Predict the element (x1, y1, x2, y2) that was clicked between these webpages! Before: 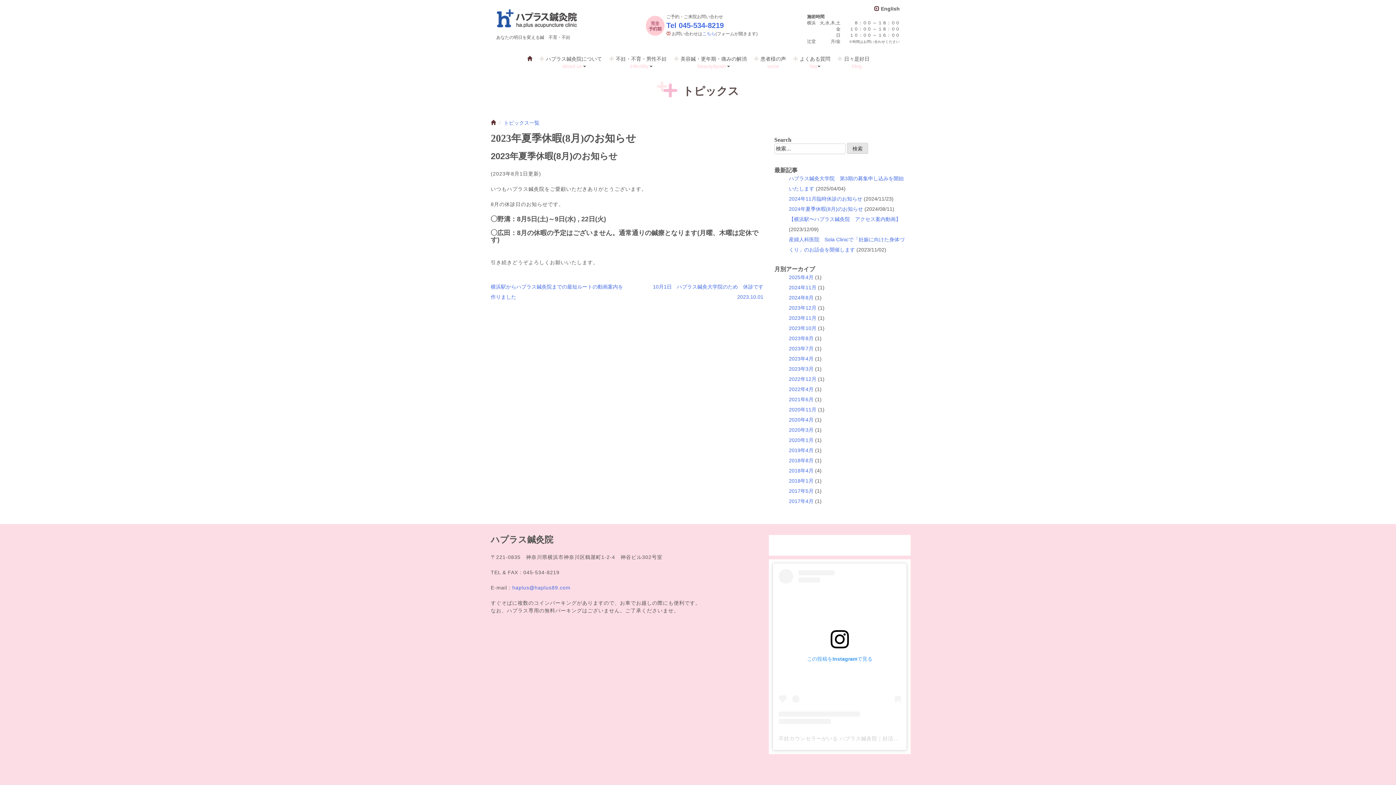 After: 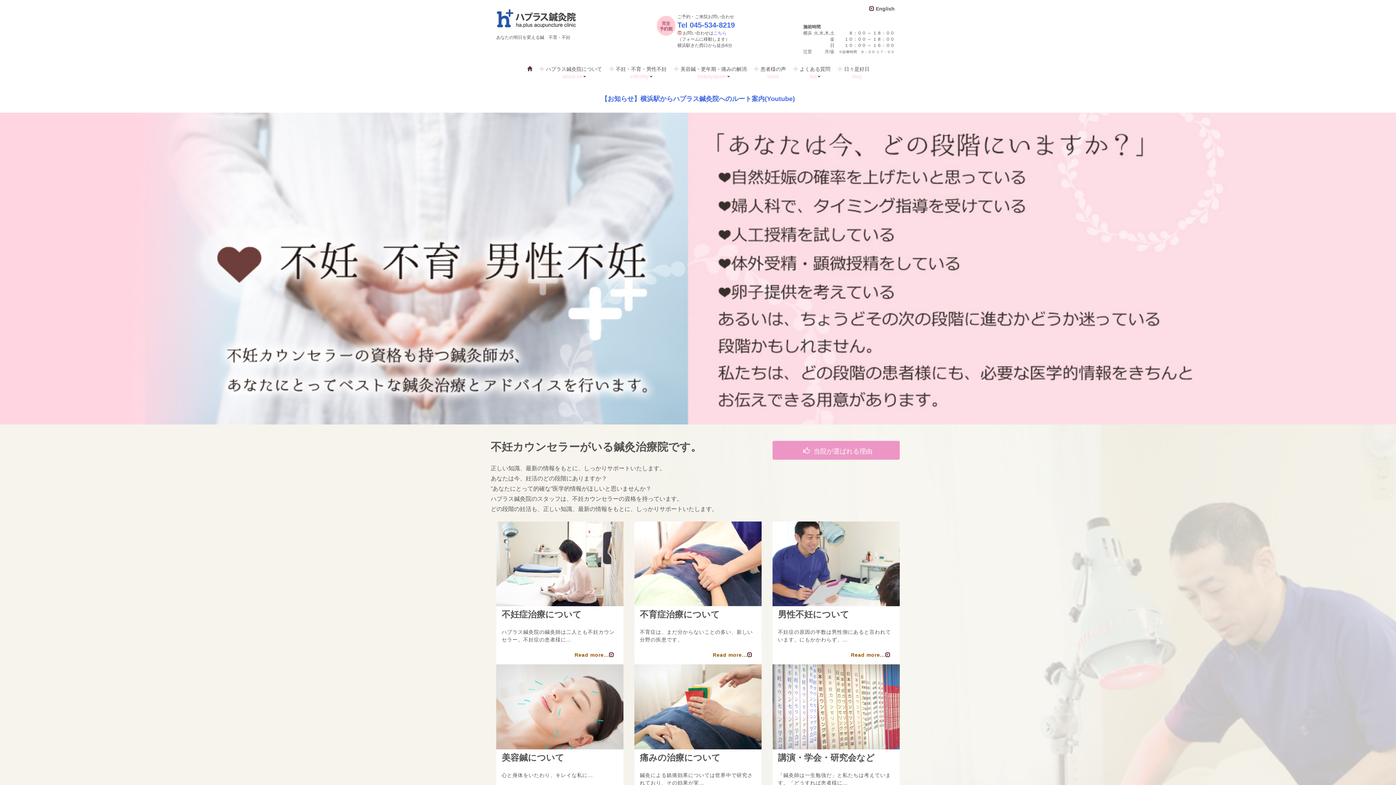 Action: bbox: (523, 49, 536, 63)